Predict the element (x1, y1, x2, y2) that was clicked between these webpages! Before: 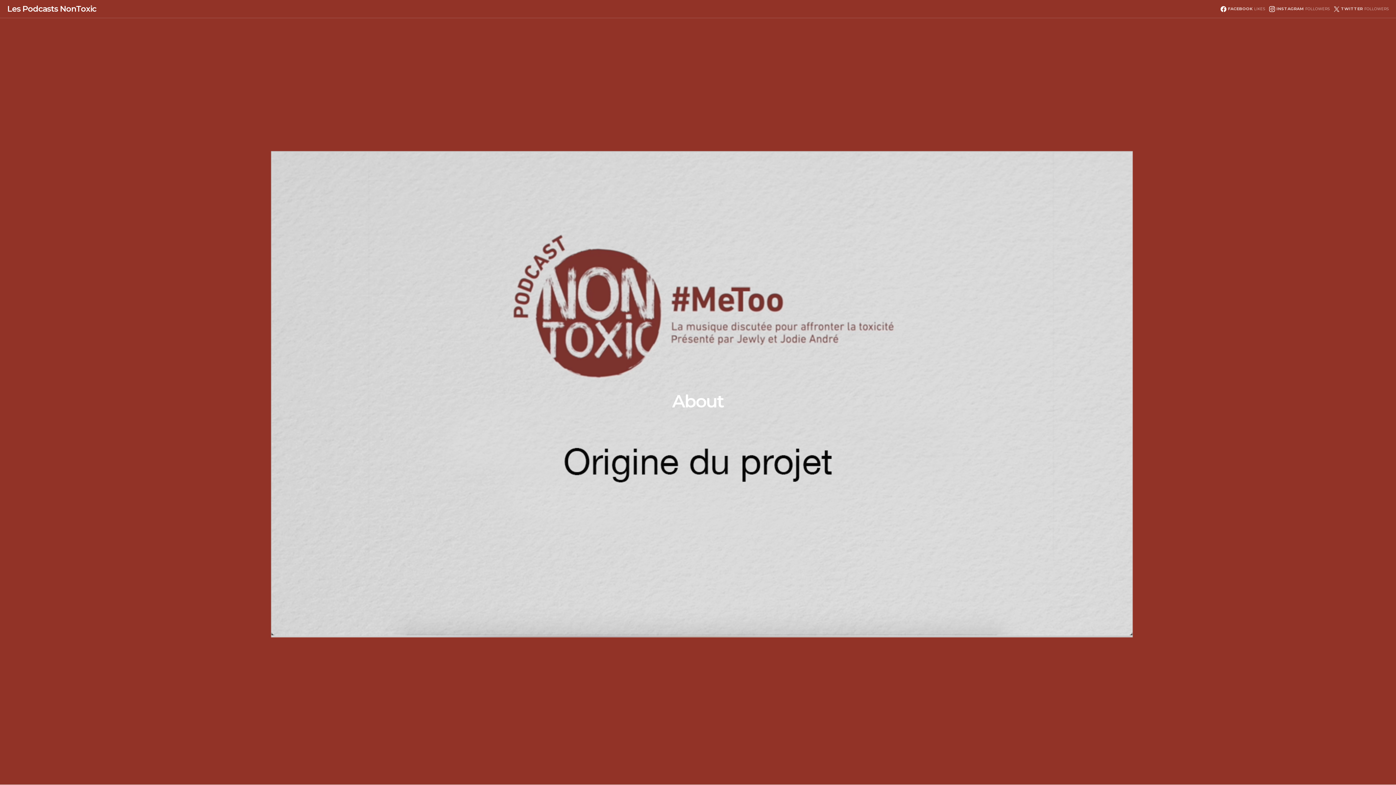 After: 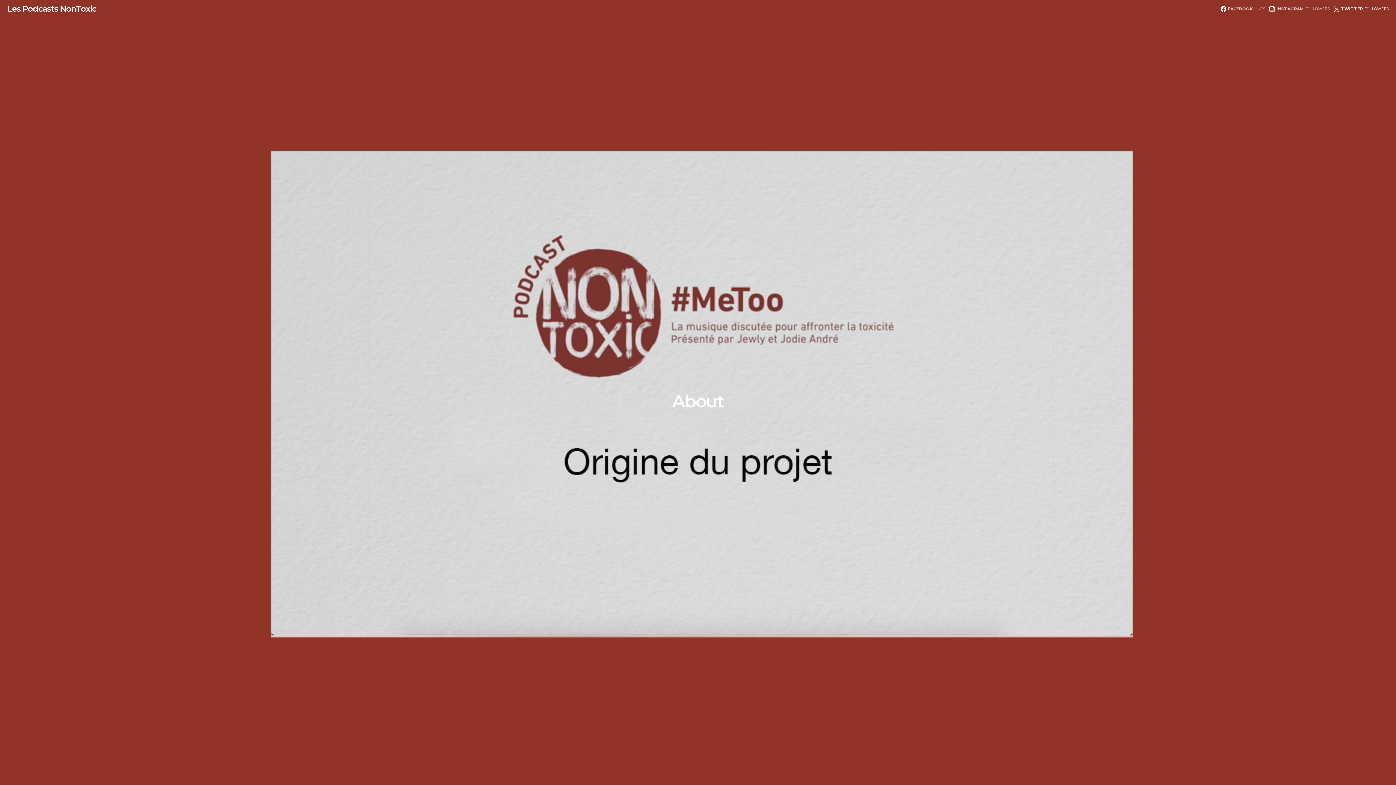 Action: label: Twitter bbox: (1334, 6, 1389, 11)